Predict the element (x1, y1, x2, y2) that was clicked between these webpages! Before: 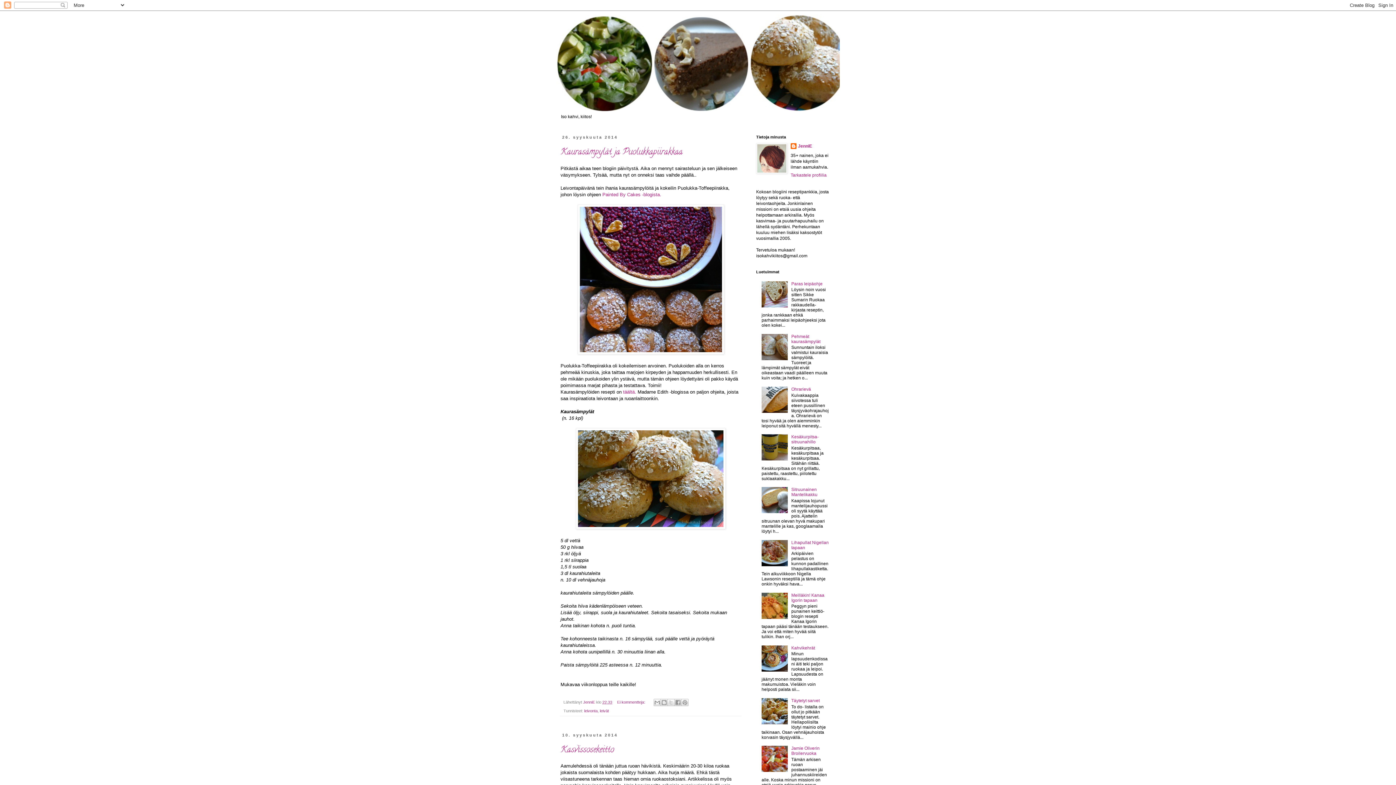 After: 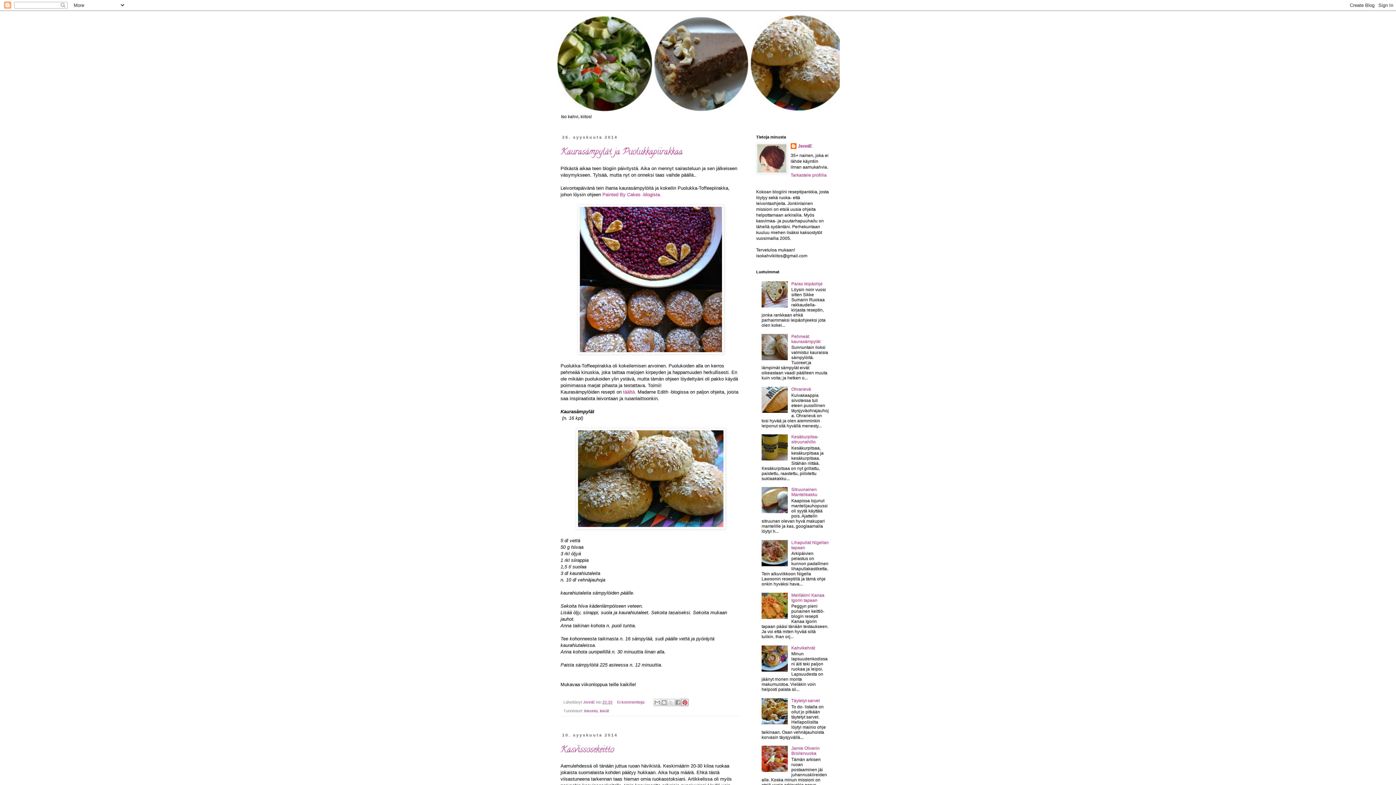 Action: label: Jaa Pinterestiin bbox: (681, 699, 688, 706)